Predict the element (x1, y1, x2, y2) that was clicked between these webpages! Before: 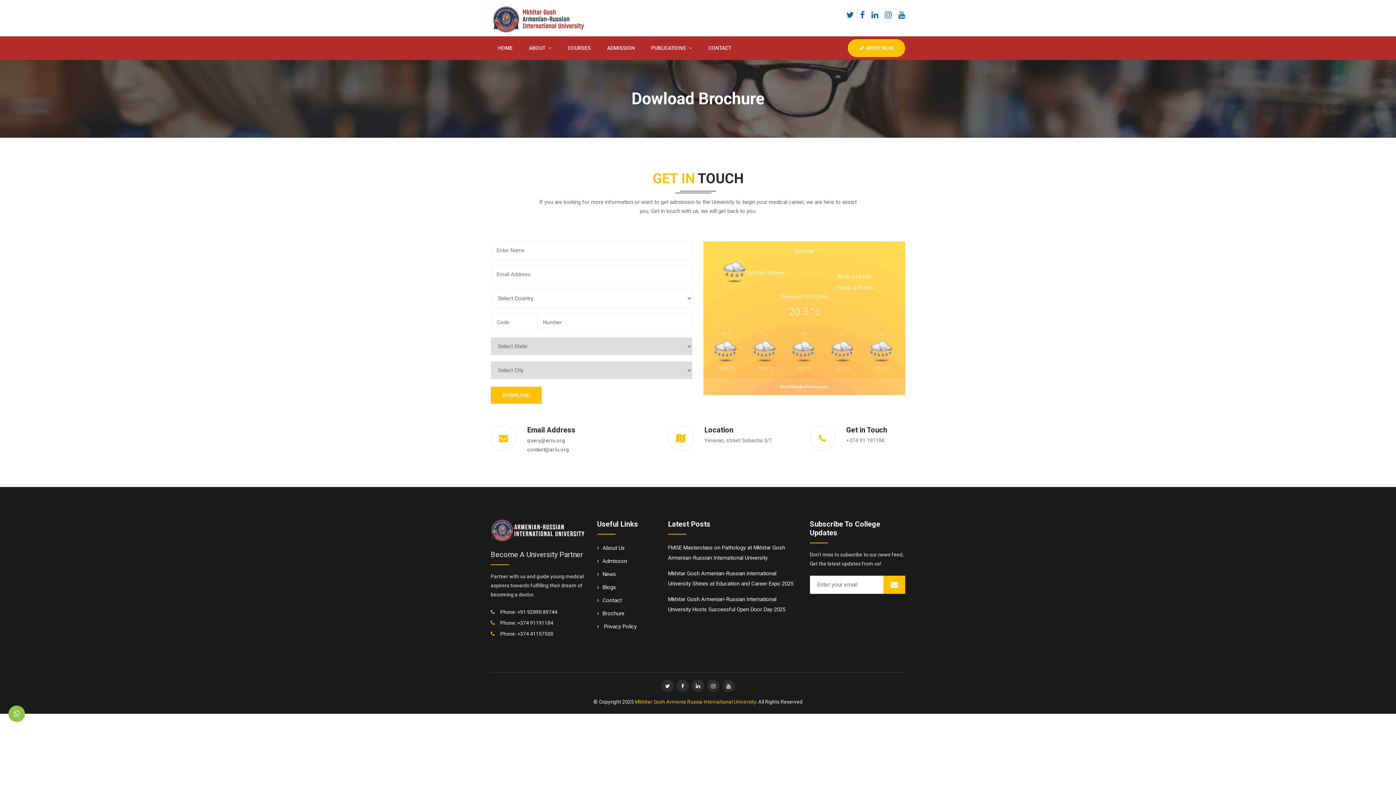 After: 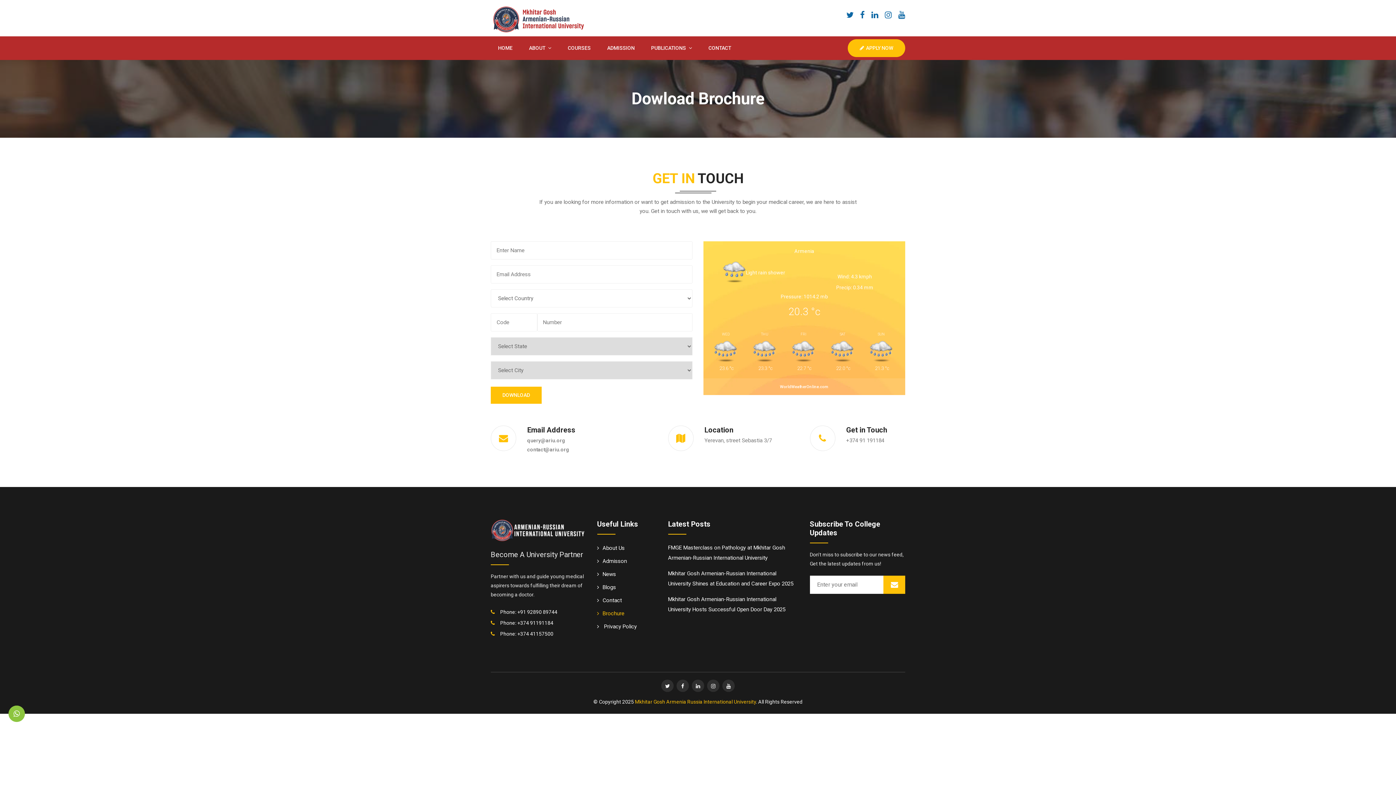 Action: label: Brochure bbox: (597, 610, 624, 617)